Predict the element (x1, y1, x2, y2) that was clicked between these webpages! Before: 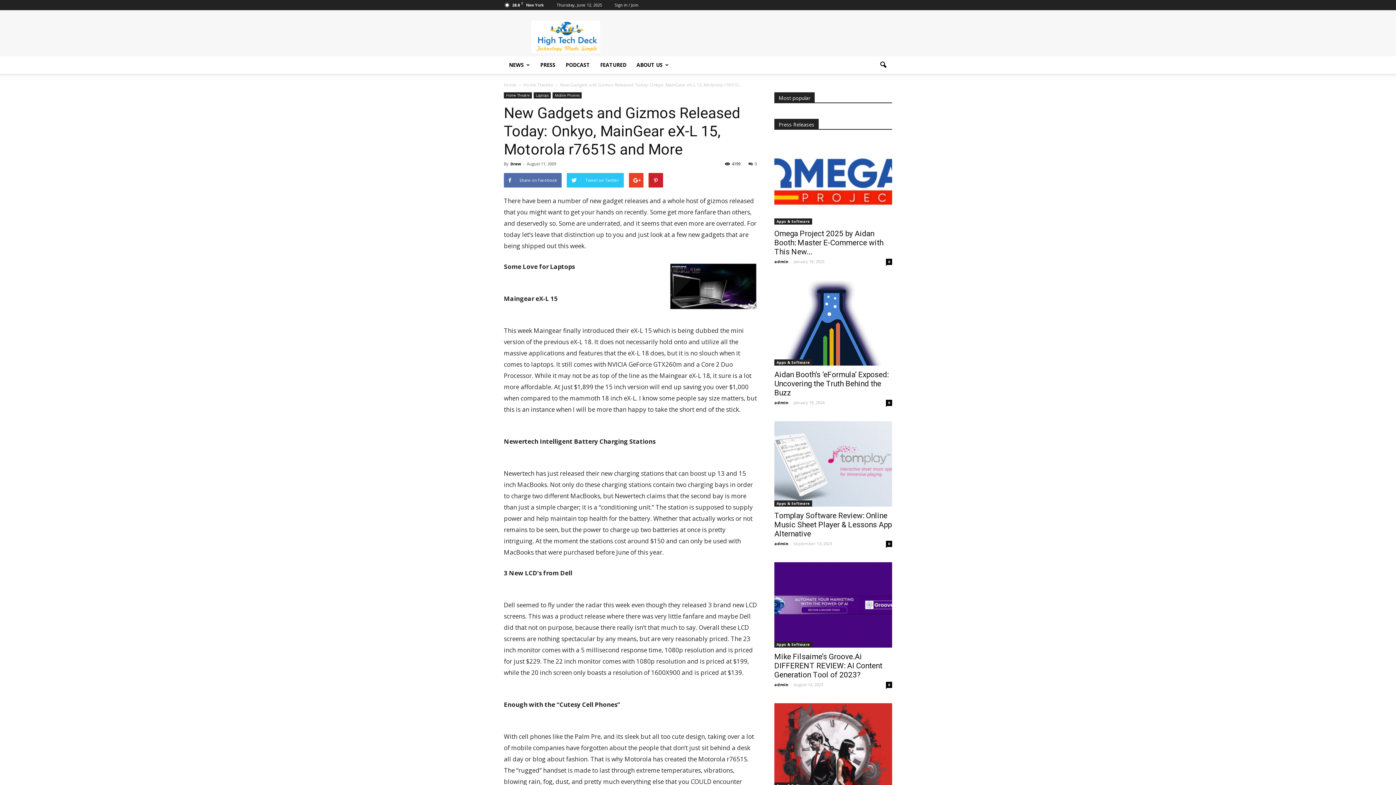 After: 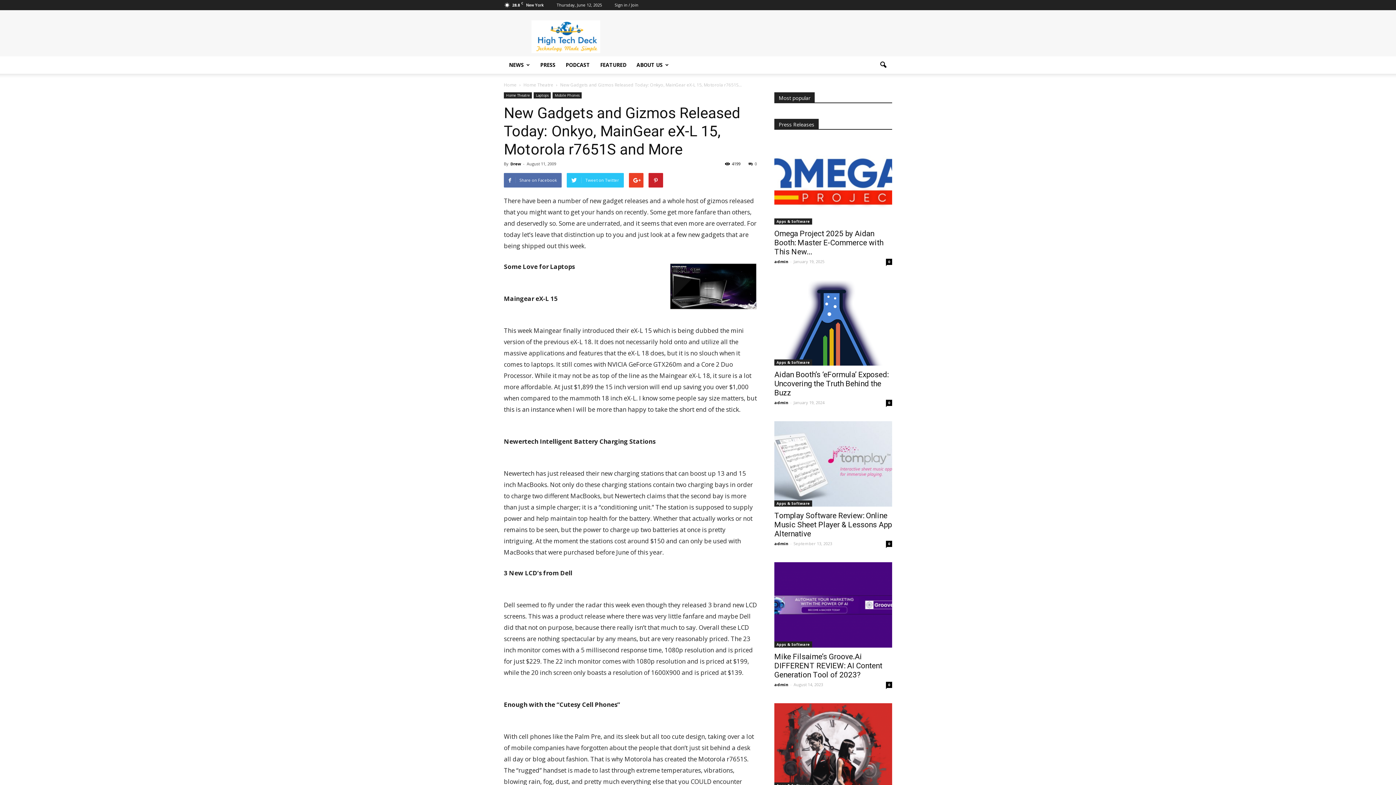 Action: bbox: (748, 161, 757, 166) label: 0